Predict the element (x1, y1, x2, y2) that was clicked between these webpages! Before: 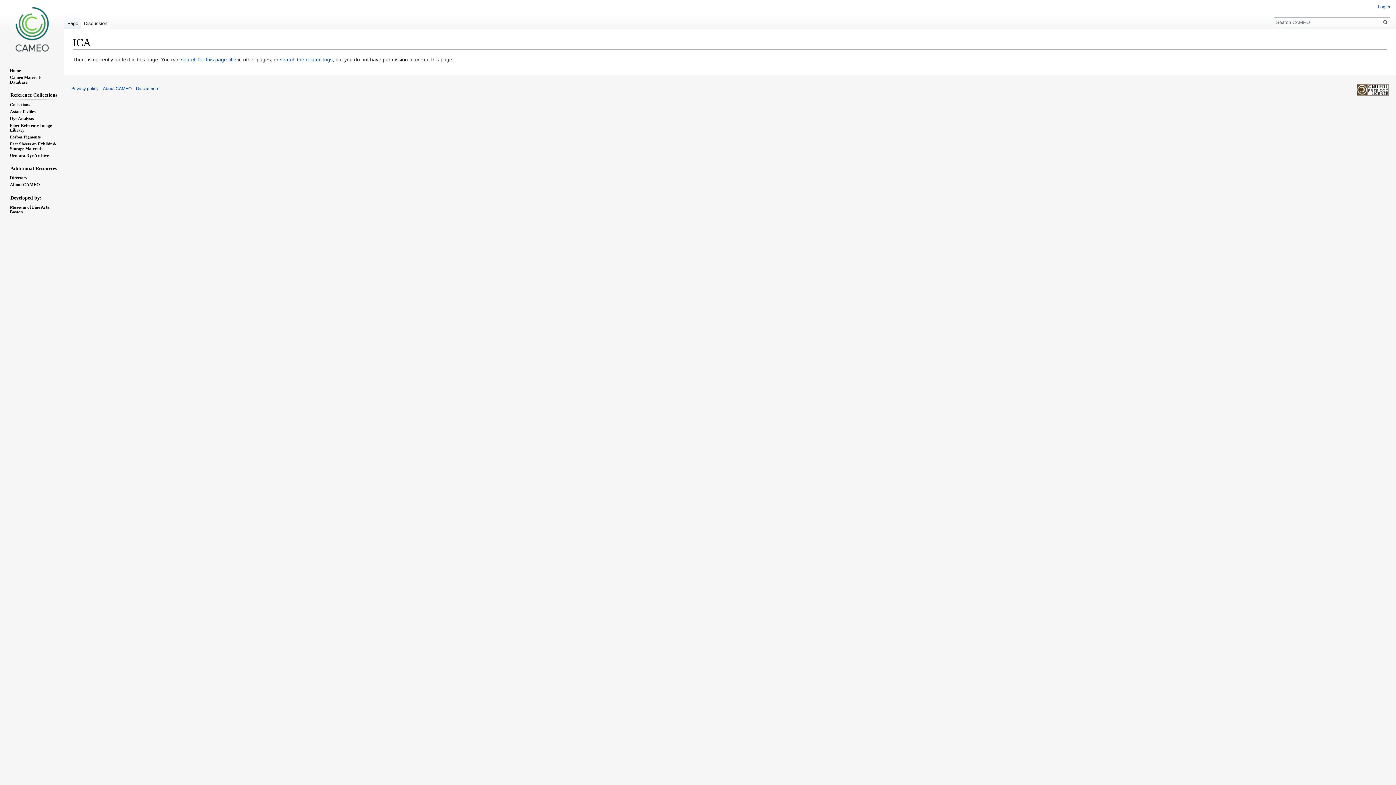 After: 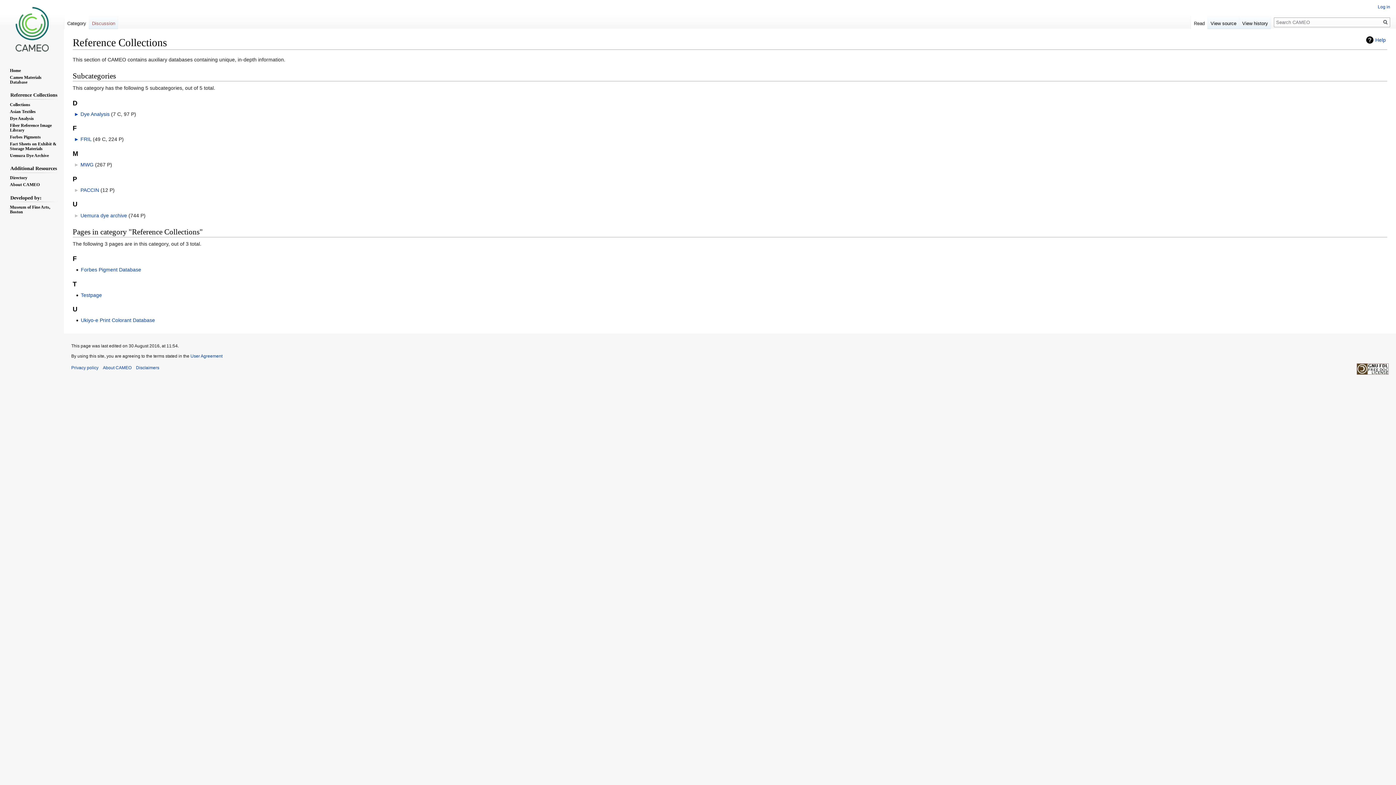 Action: label: Collections bbox: (9, 102, 30, 107)